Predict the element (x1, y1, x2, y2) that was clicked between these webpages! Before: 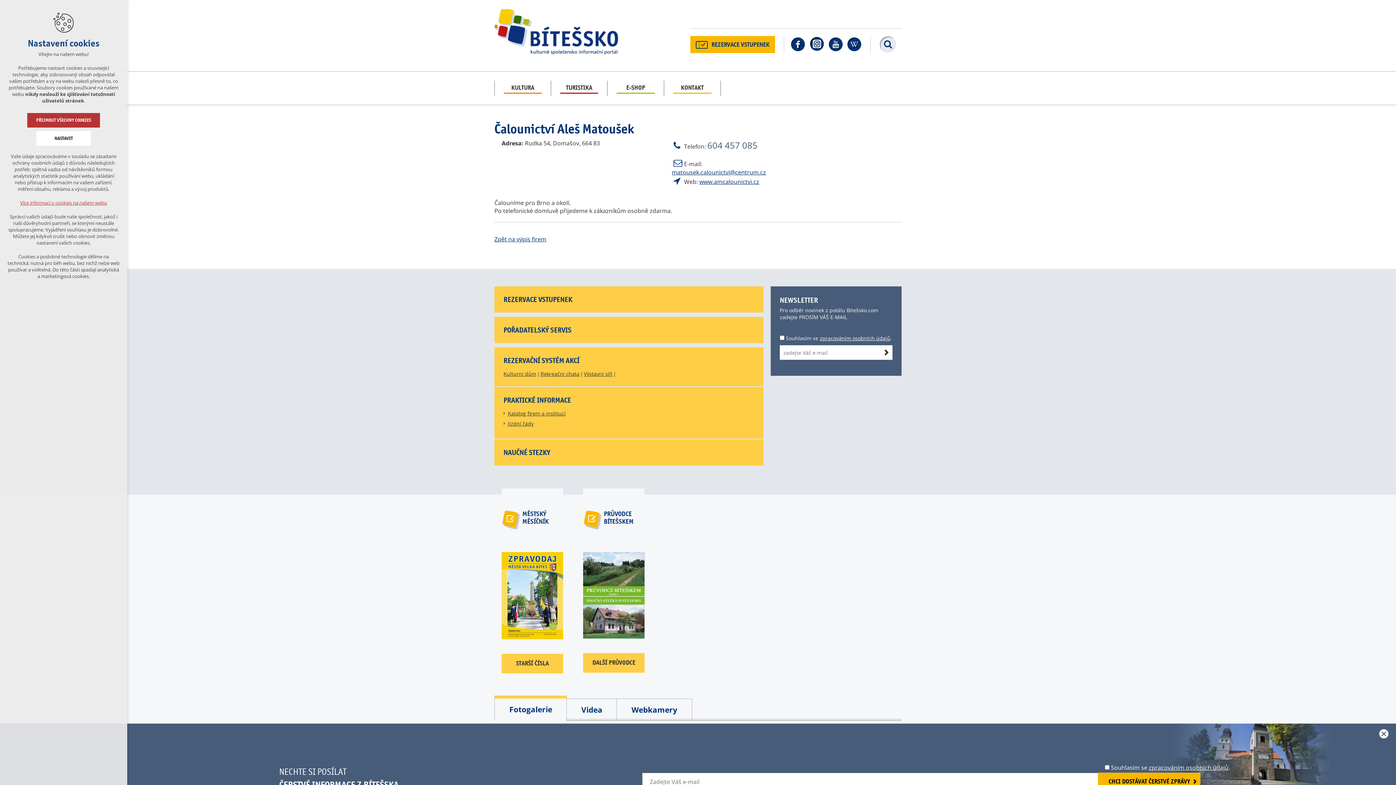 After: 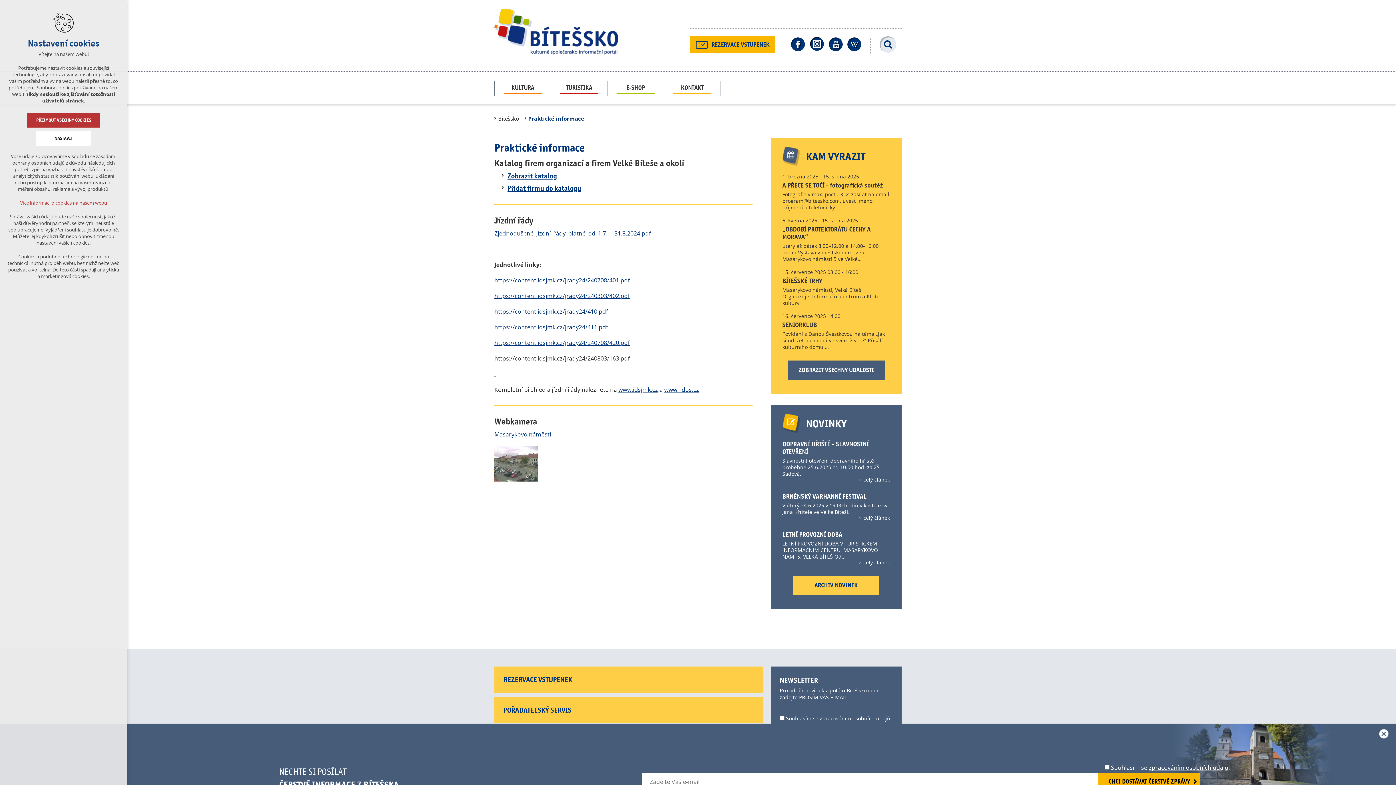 Action: label: PRAKTICKÉ INFORMACE bbox: (494, 387, 763, 413)